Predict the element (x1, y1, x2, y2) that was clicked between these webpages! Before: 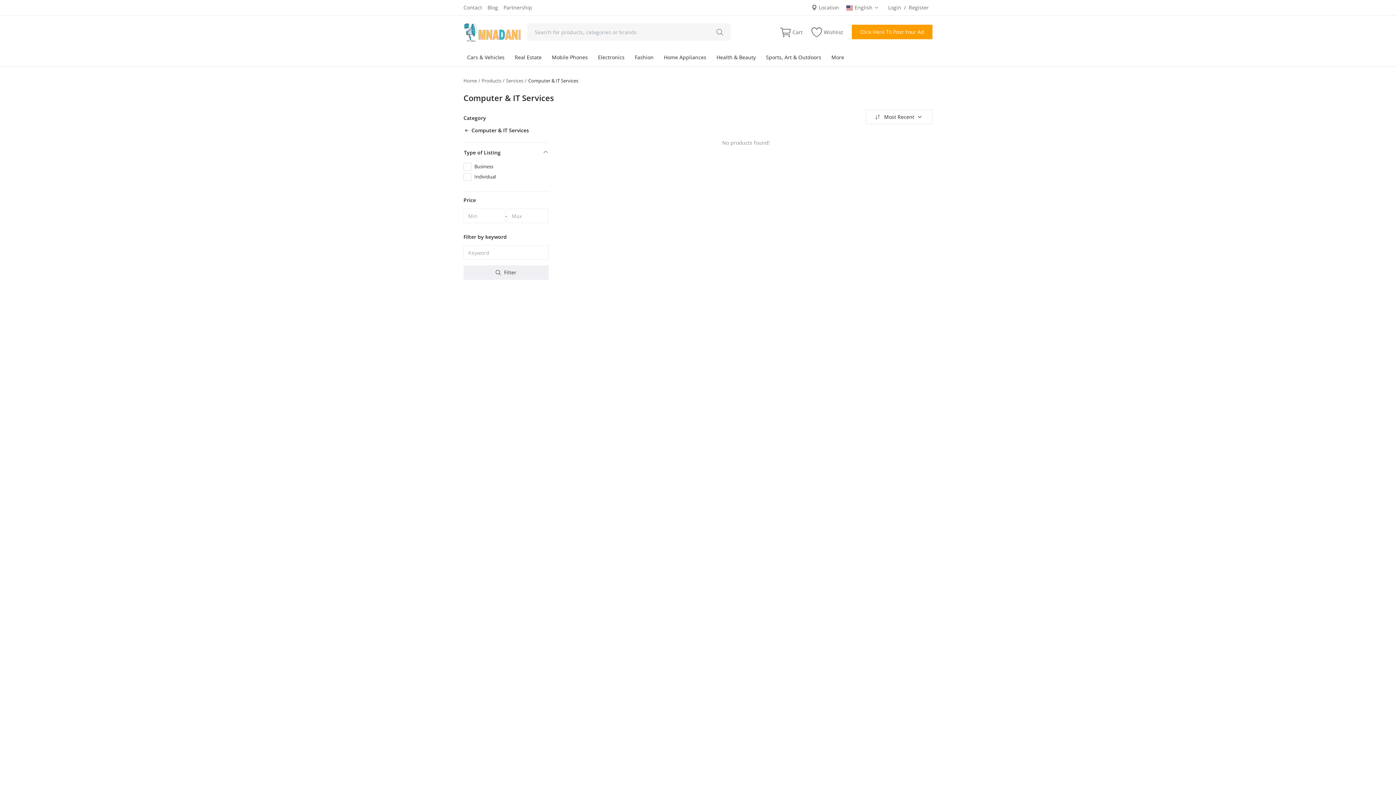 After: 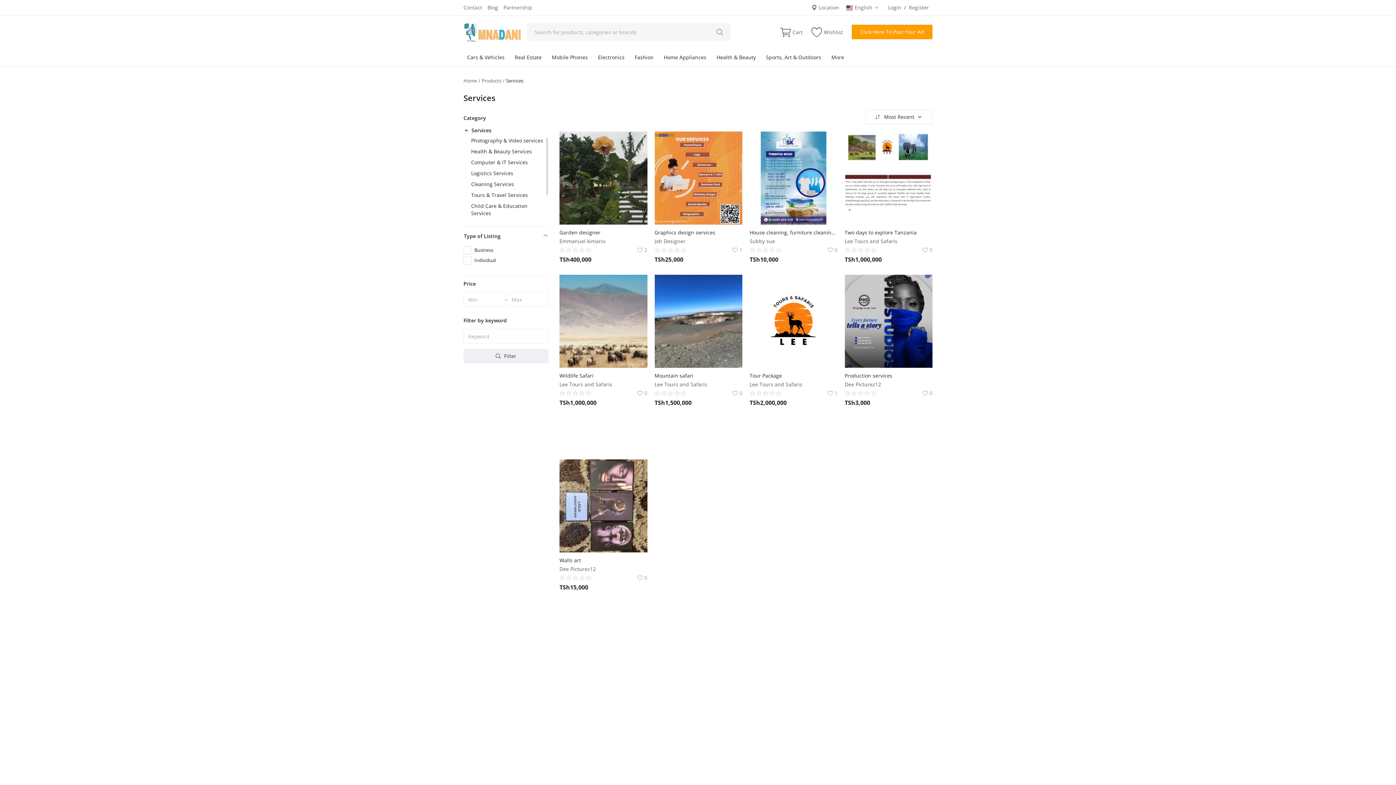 Action: label:  Computer & IT Services bbox: (463, 126, 548, 134)